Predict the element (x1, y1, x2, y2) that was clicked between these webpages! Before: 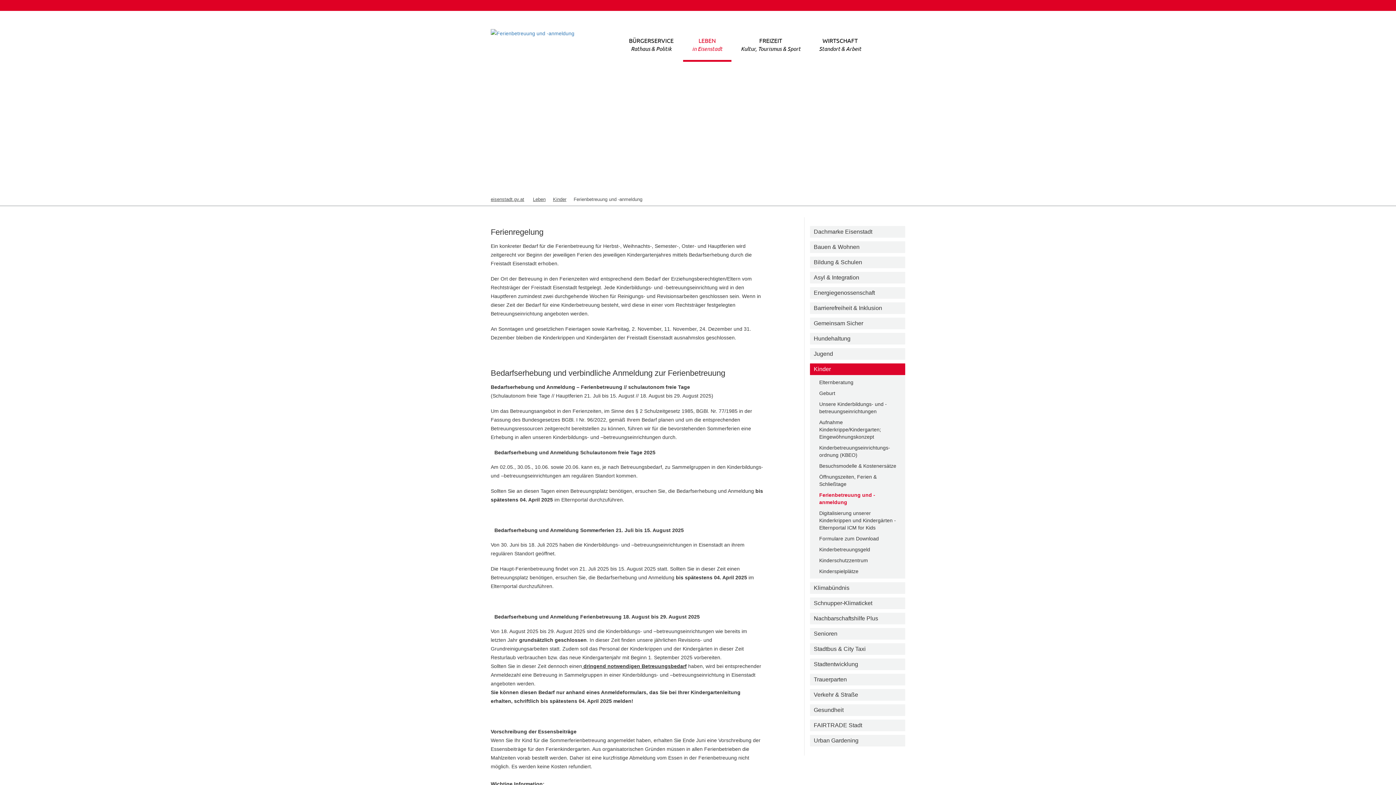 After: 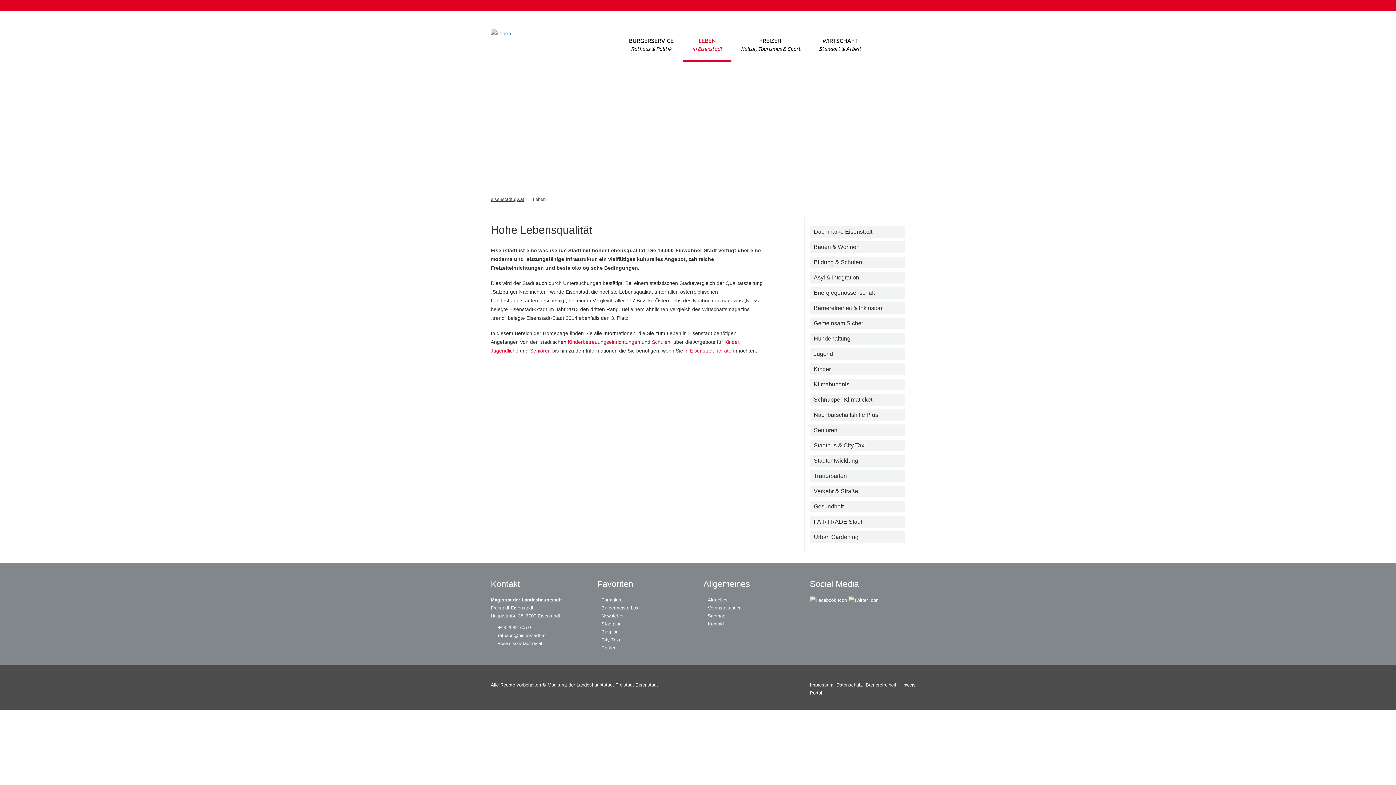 Action: bbox: (683, 29, 731, 61) label: LEBEN
in Eisenstadt